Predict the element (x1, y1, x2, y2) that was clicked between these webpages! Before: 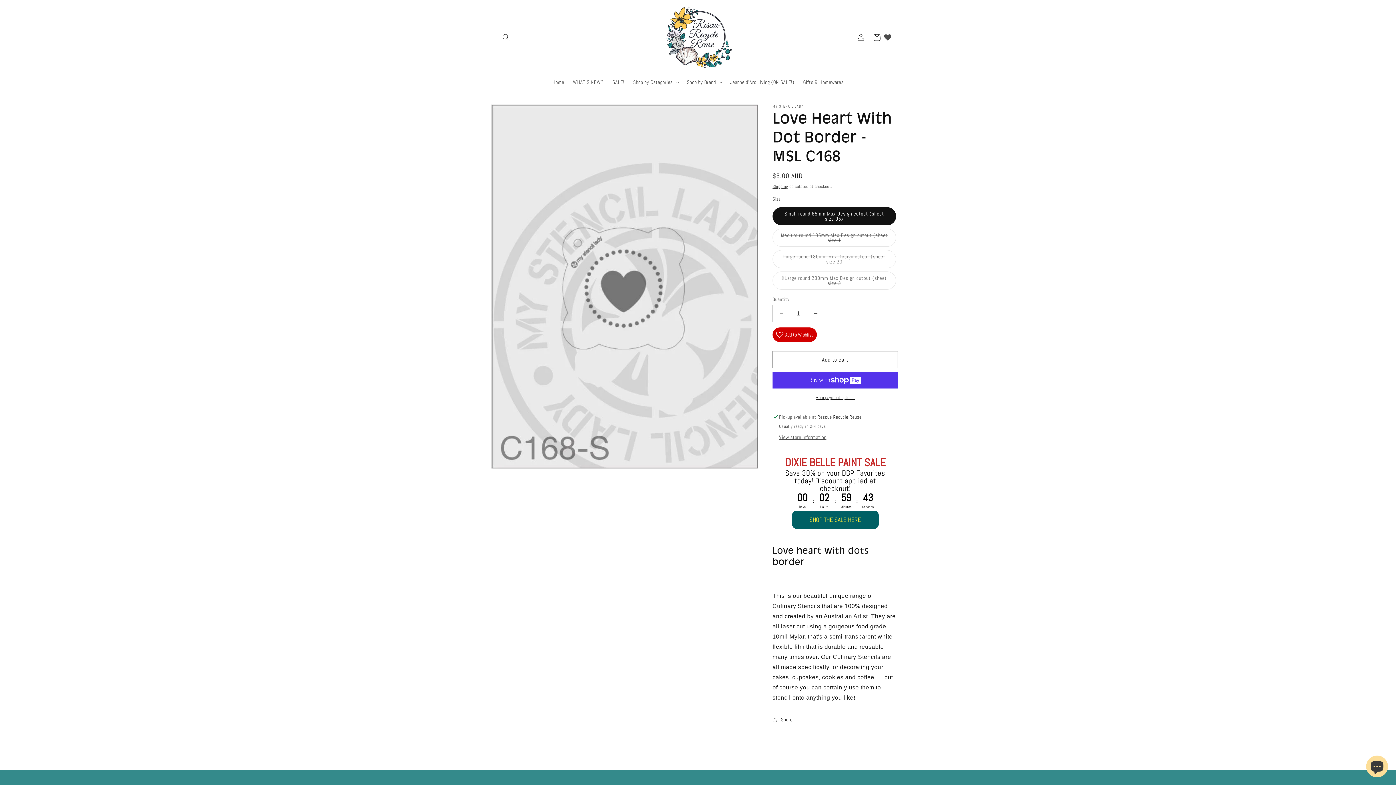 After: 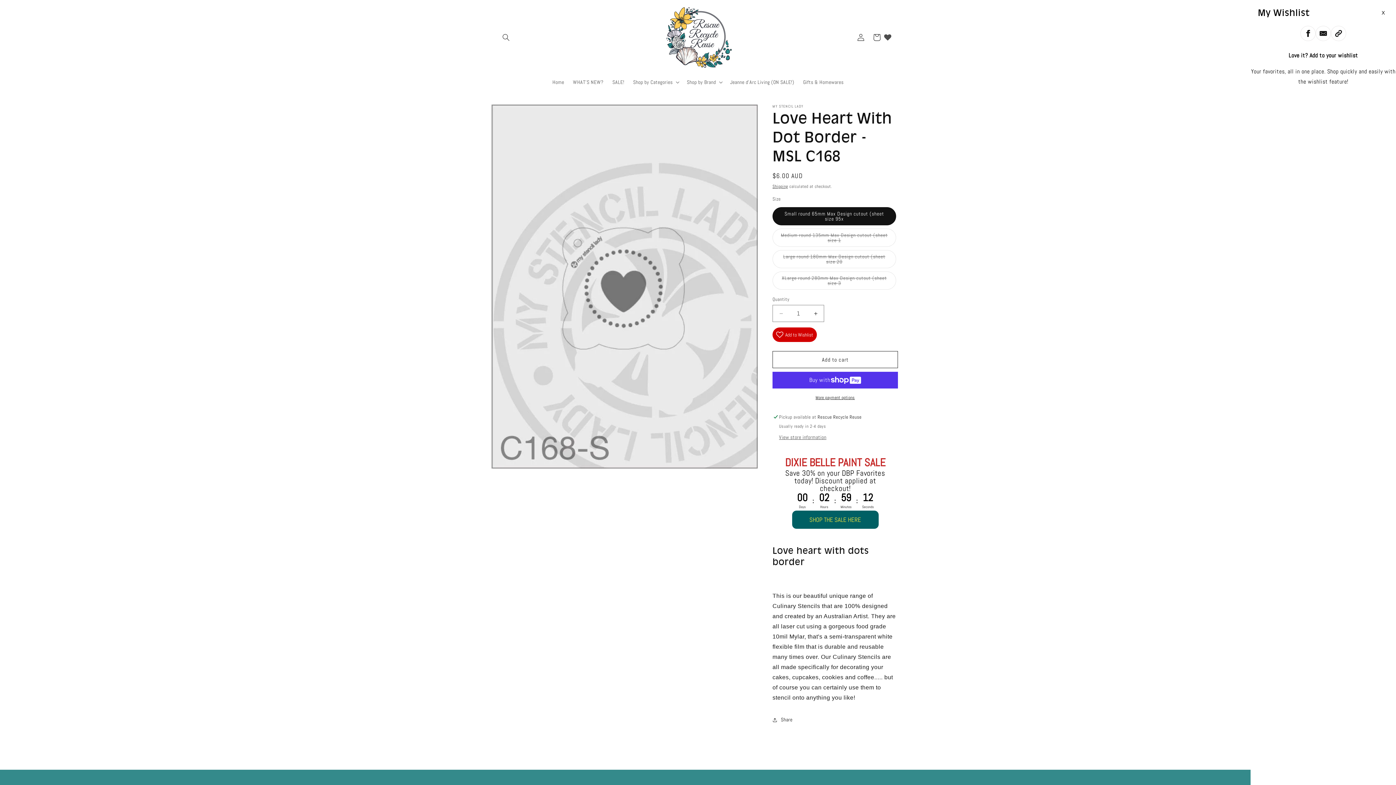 Action: bbox: (880, 29, 895, 45)